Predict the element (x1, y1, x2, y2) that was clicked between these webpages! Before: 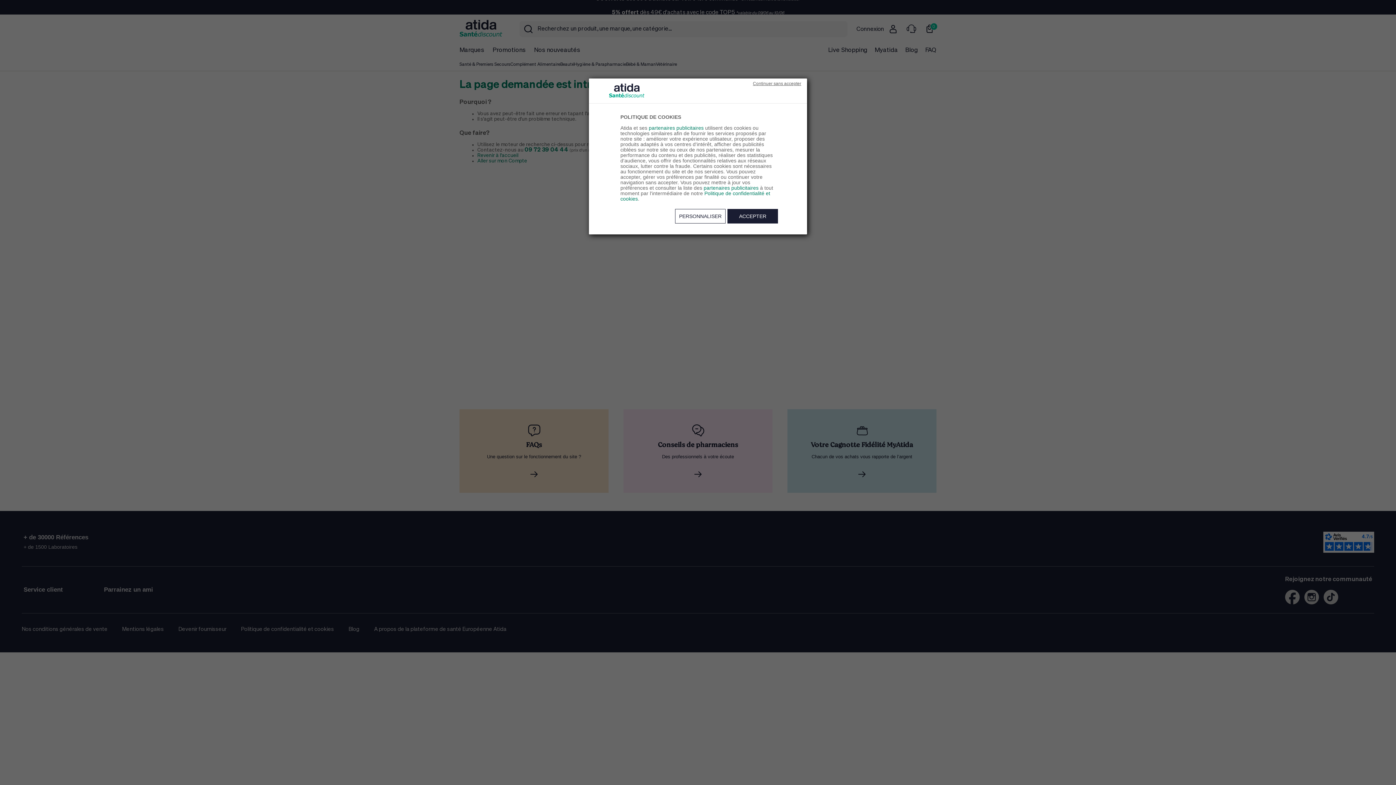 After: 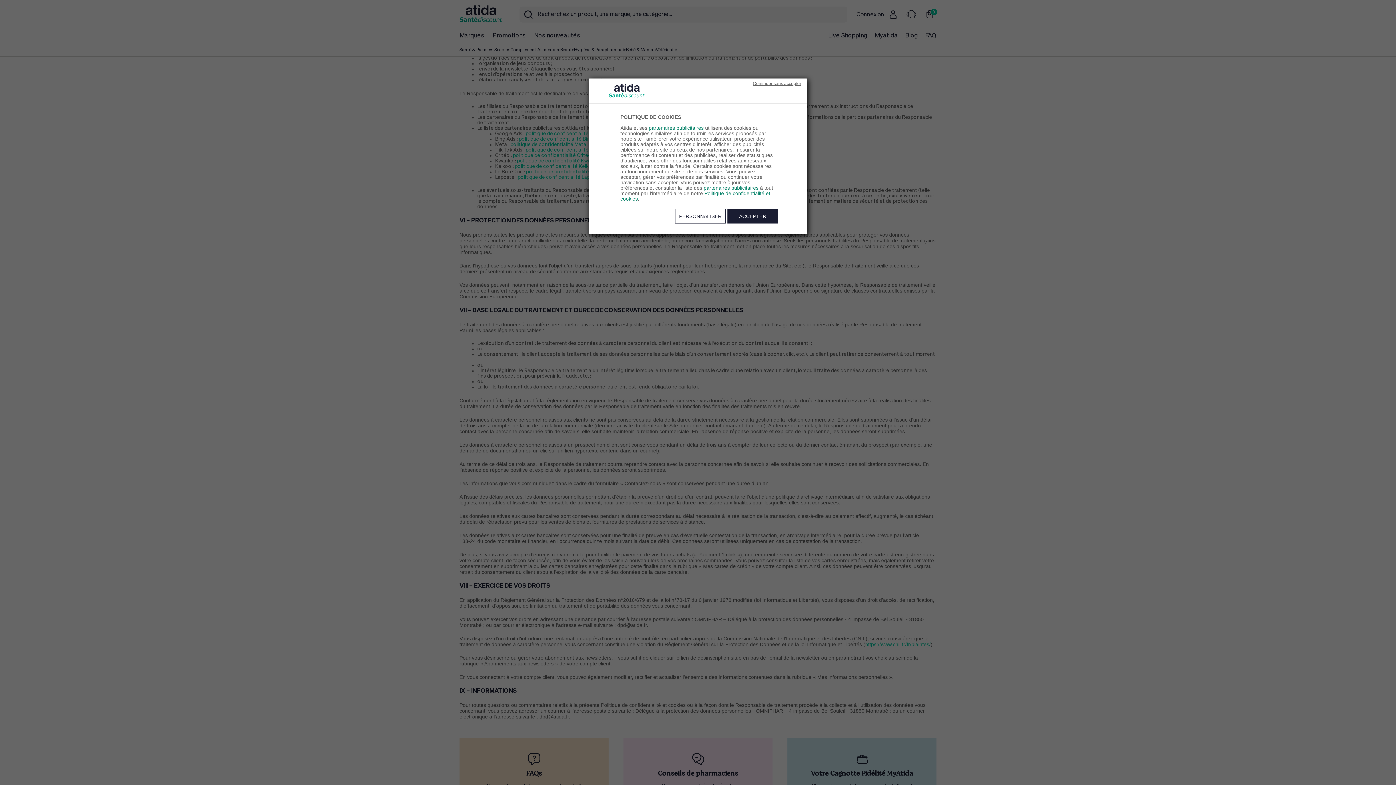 Action: bbox: (703, 185, 758, 190) label: partenaires publicitaires